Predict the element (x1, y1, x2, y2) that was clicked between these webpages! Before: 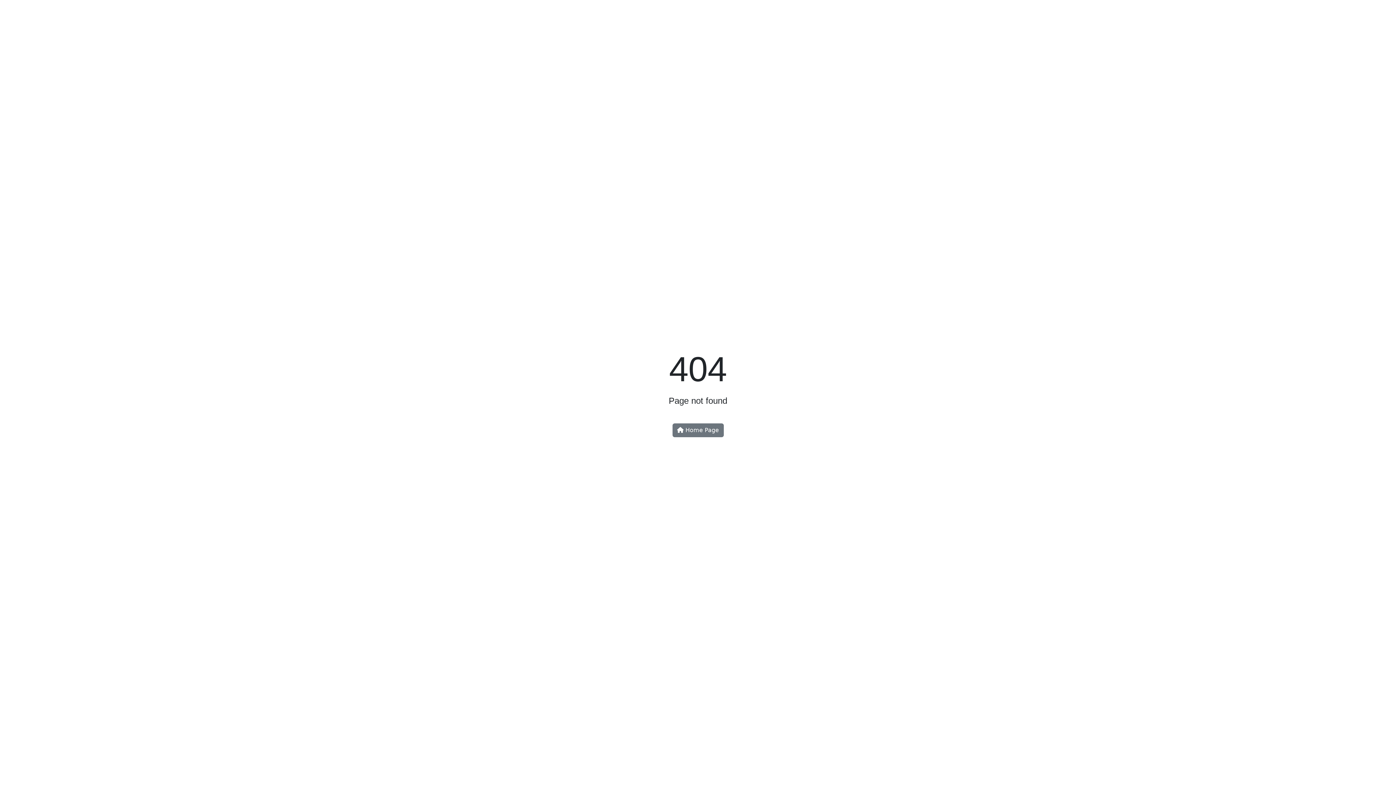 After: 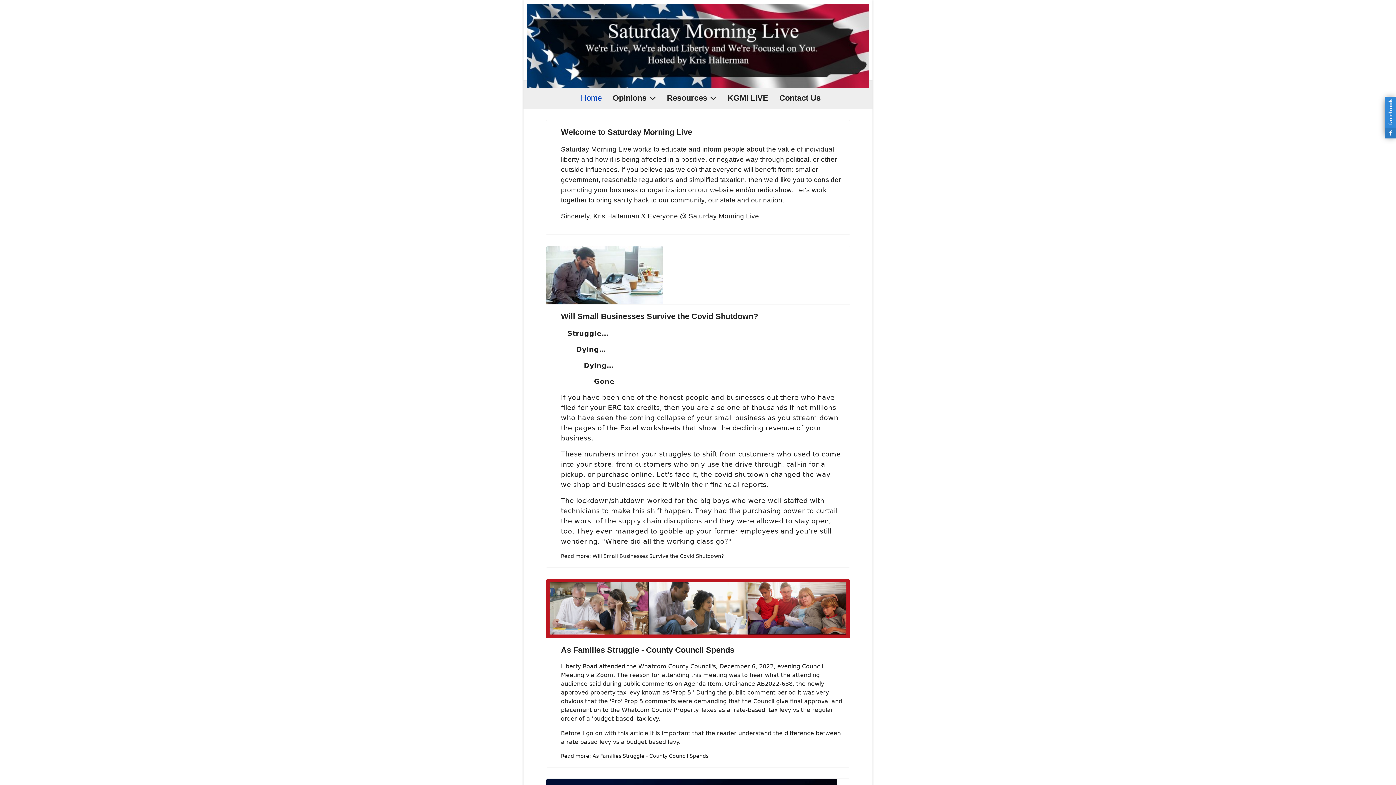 Action: label:  Home Page bbox: (672, 423, 723, 437)